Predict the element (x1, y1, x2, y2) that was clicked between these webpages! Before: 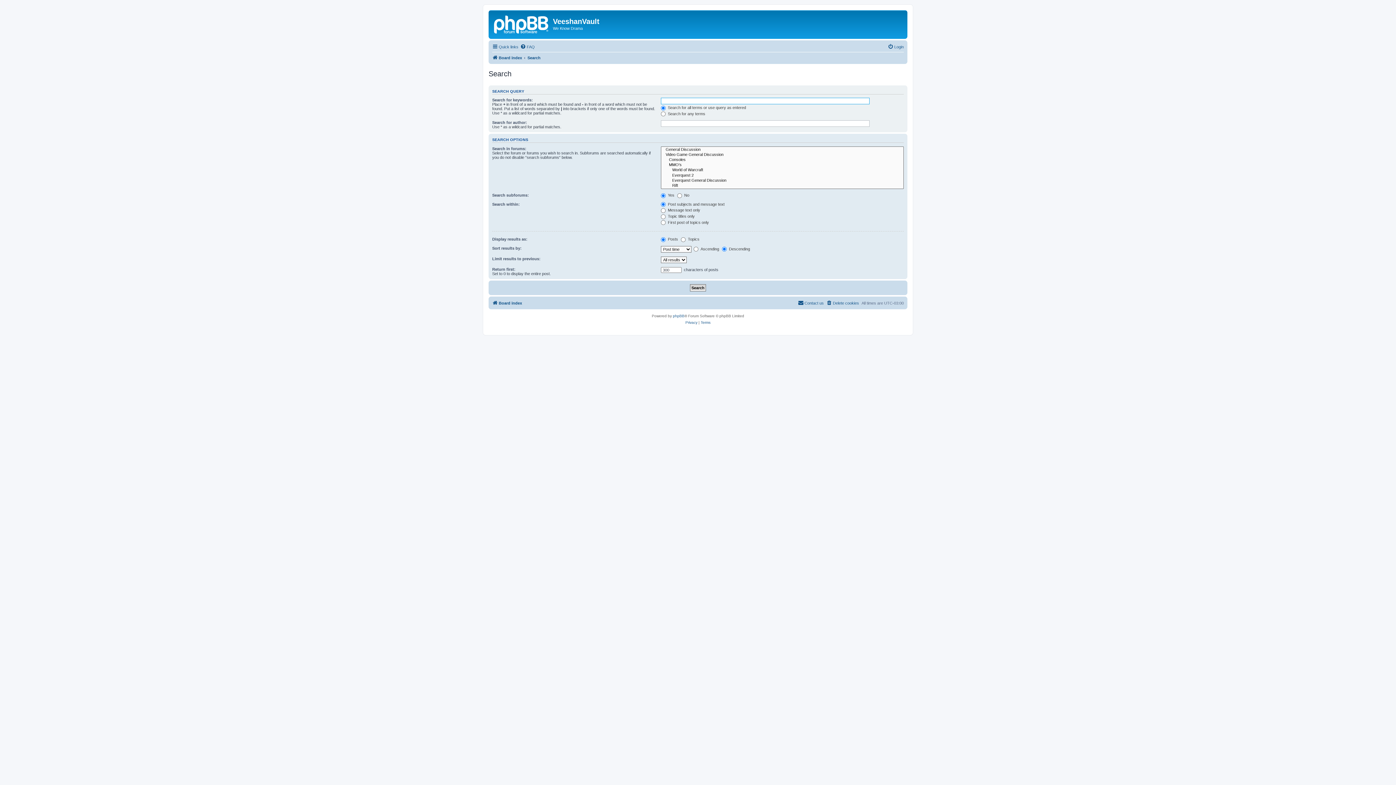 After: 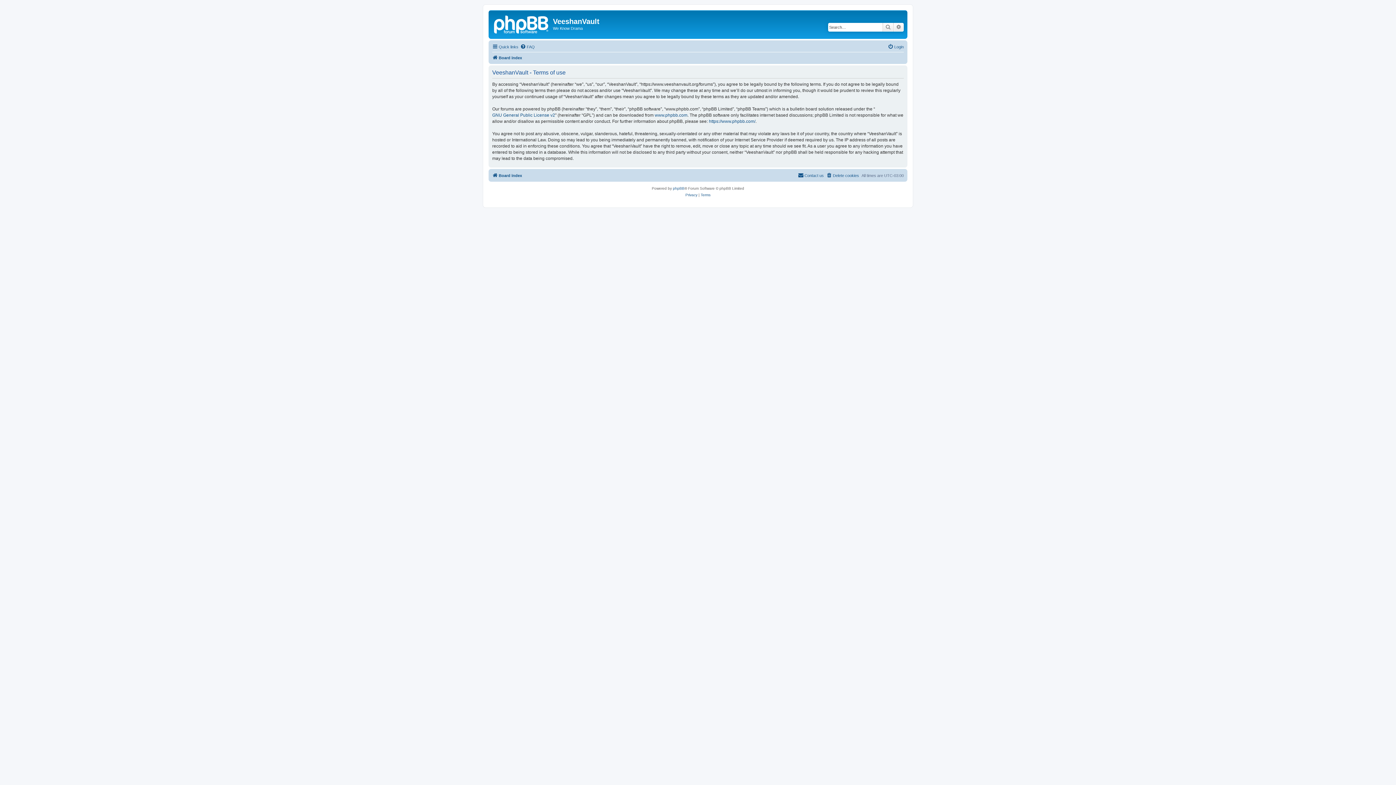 Action: bbox: (700, 319, 710, 326) label: Terms